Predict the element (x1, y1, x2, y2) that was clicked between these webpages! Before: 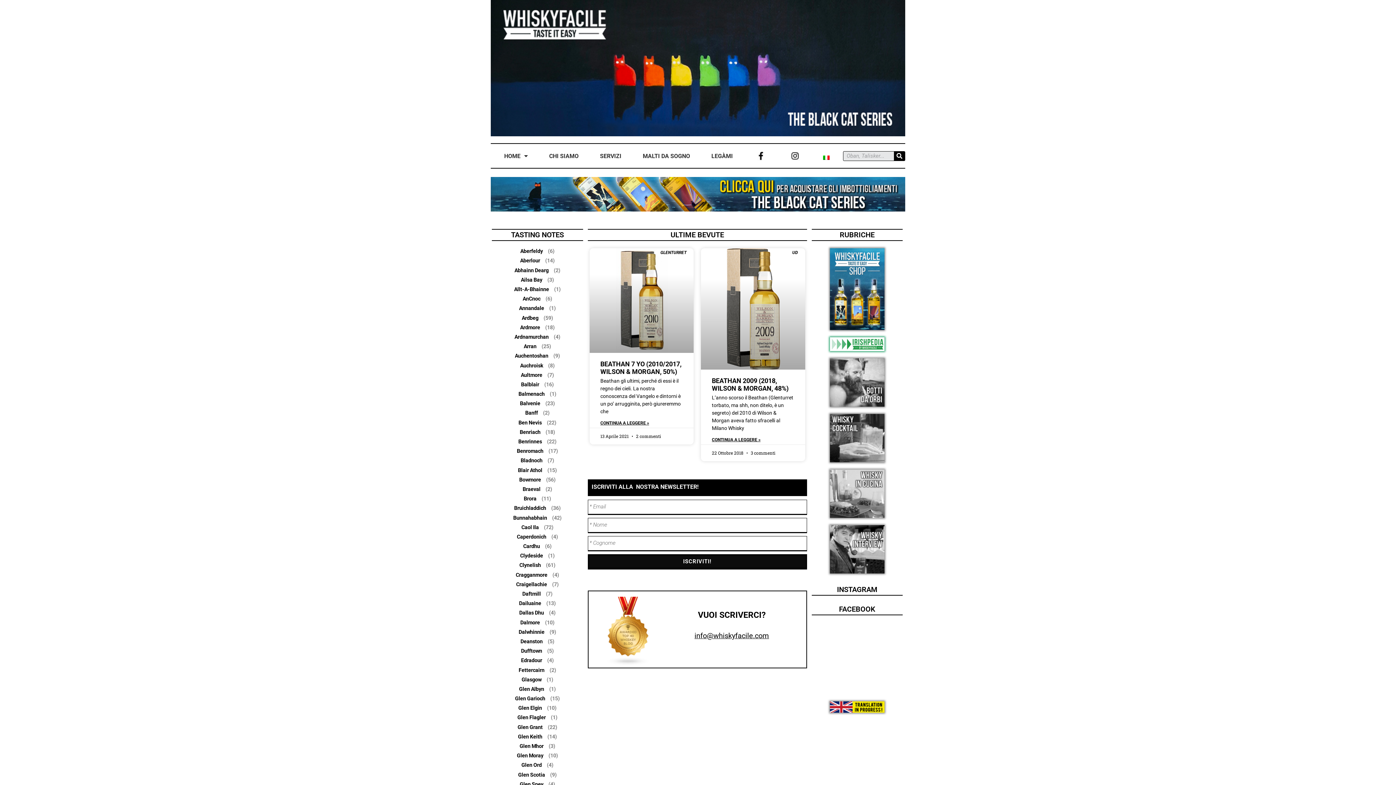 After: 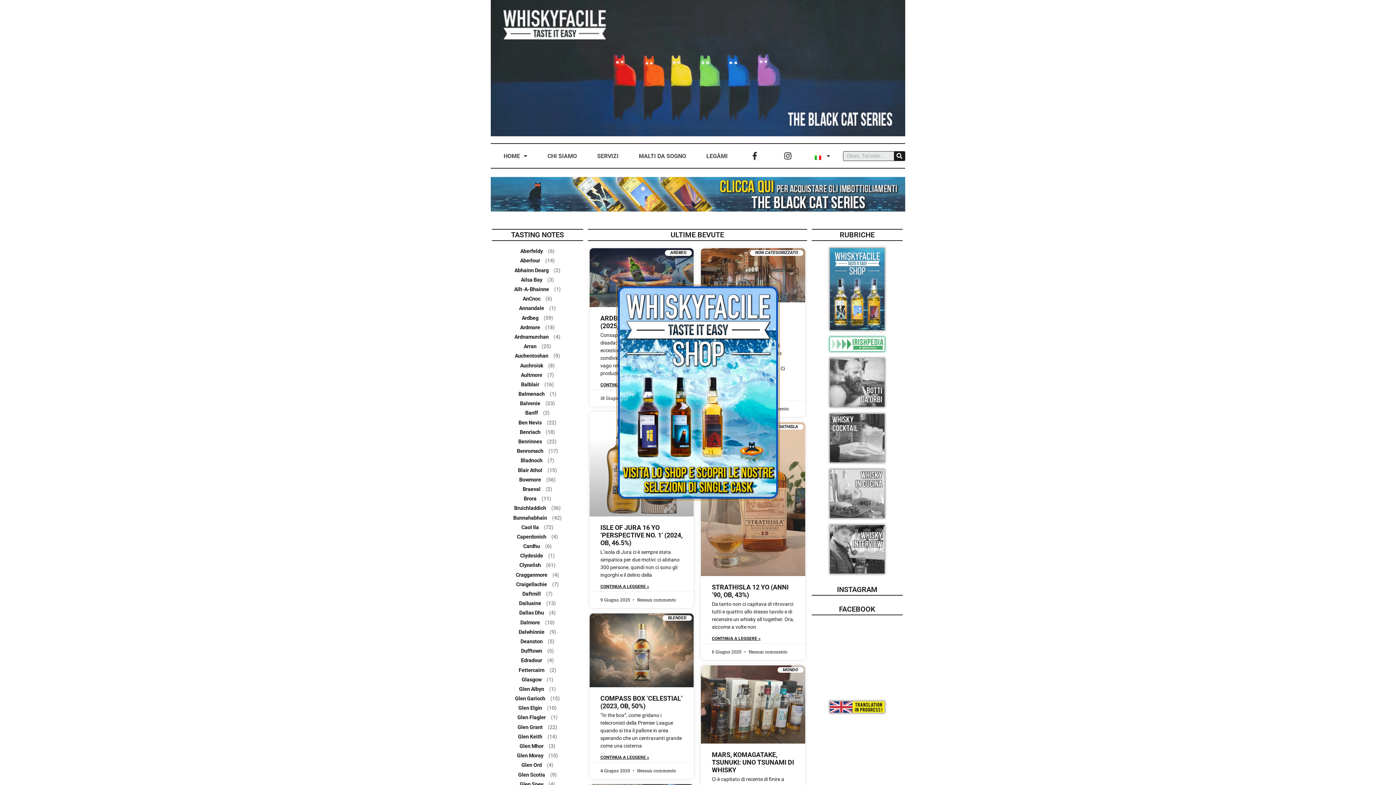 Action: bbox: (490, 0, 905, 139)